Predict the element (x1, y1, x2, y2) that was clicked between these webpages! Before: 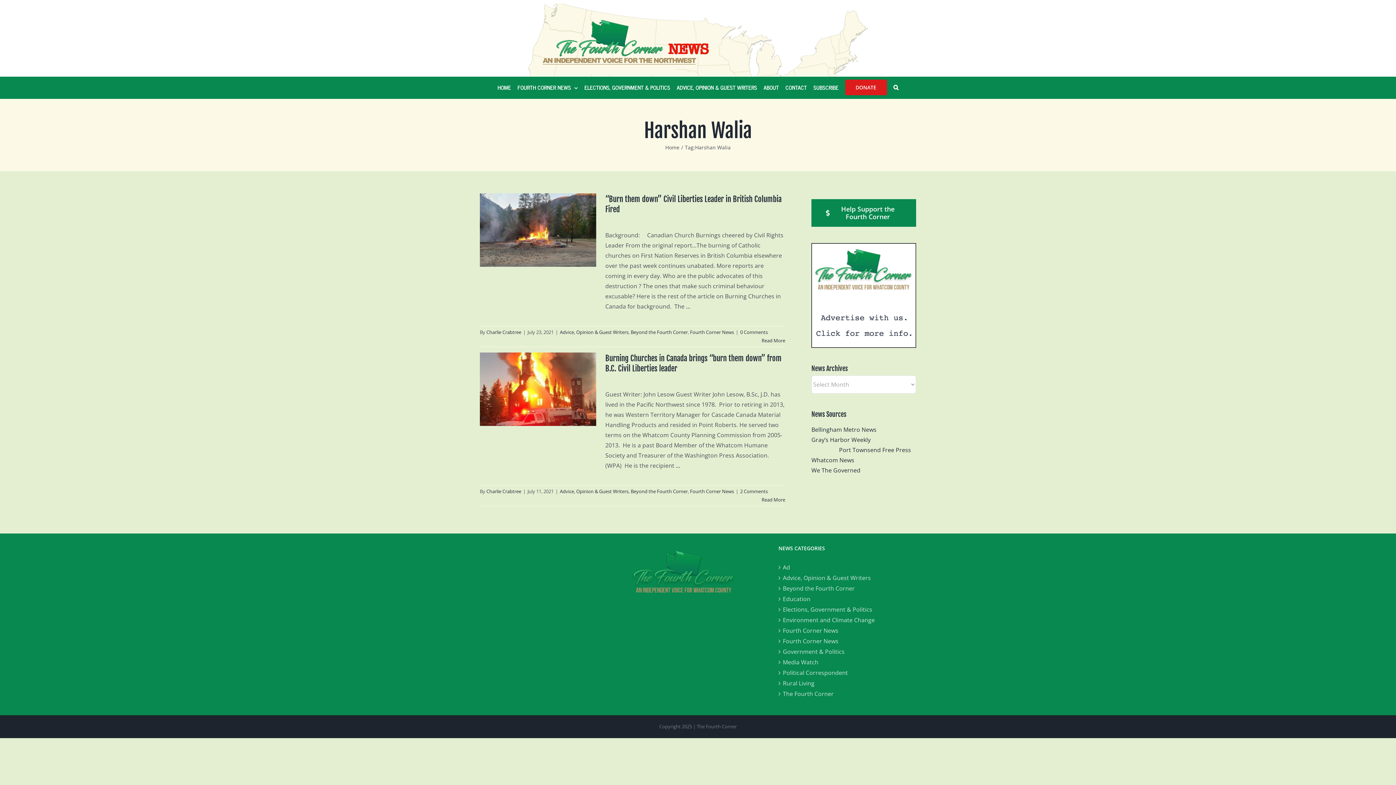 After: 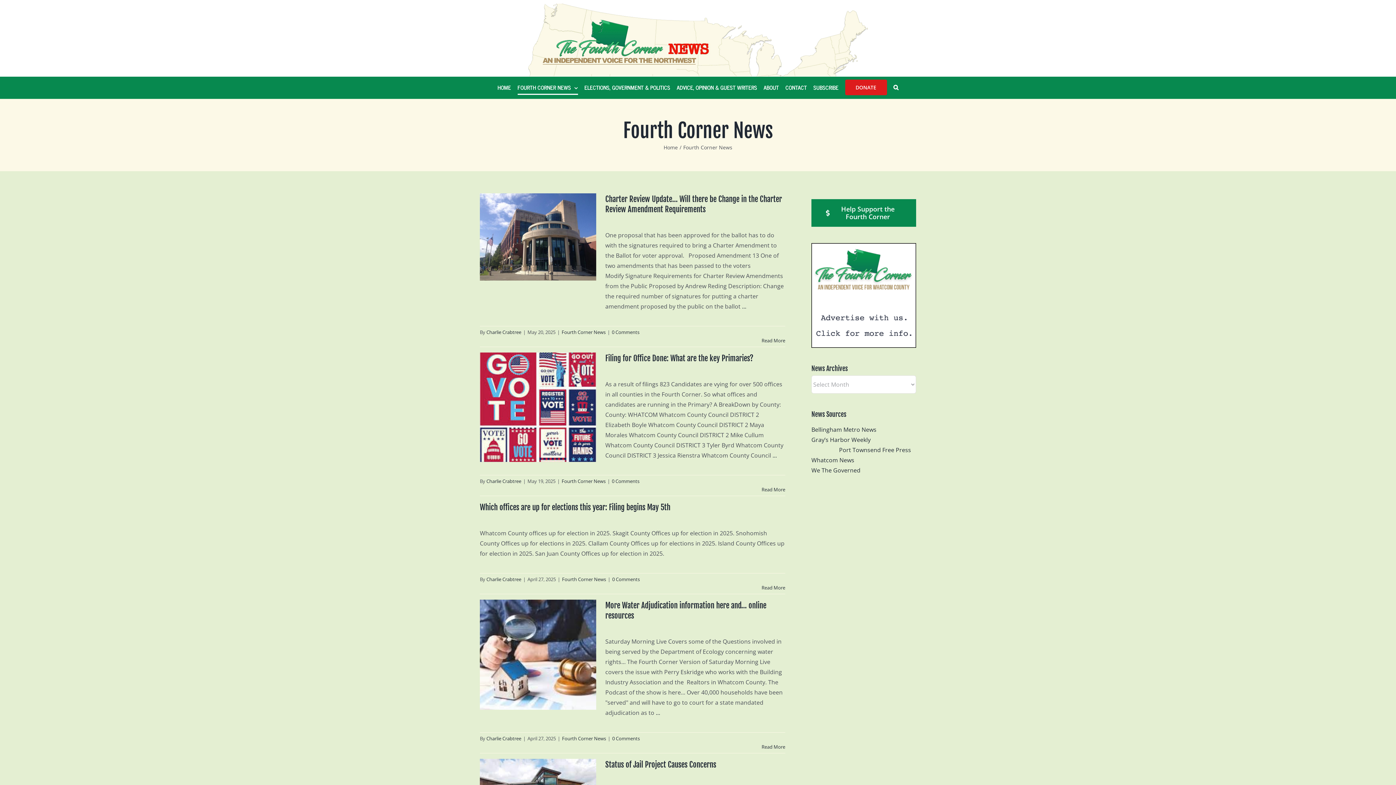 Action: label: Fourth Corner News bbox: (783, 636, 916, 646)